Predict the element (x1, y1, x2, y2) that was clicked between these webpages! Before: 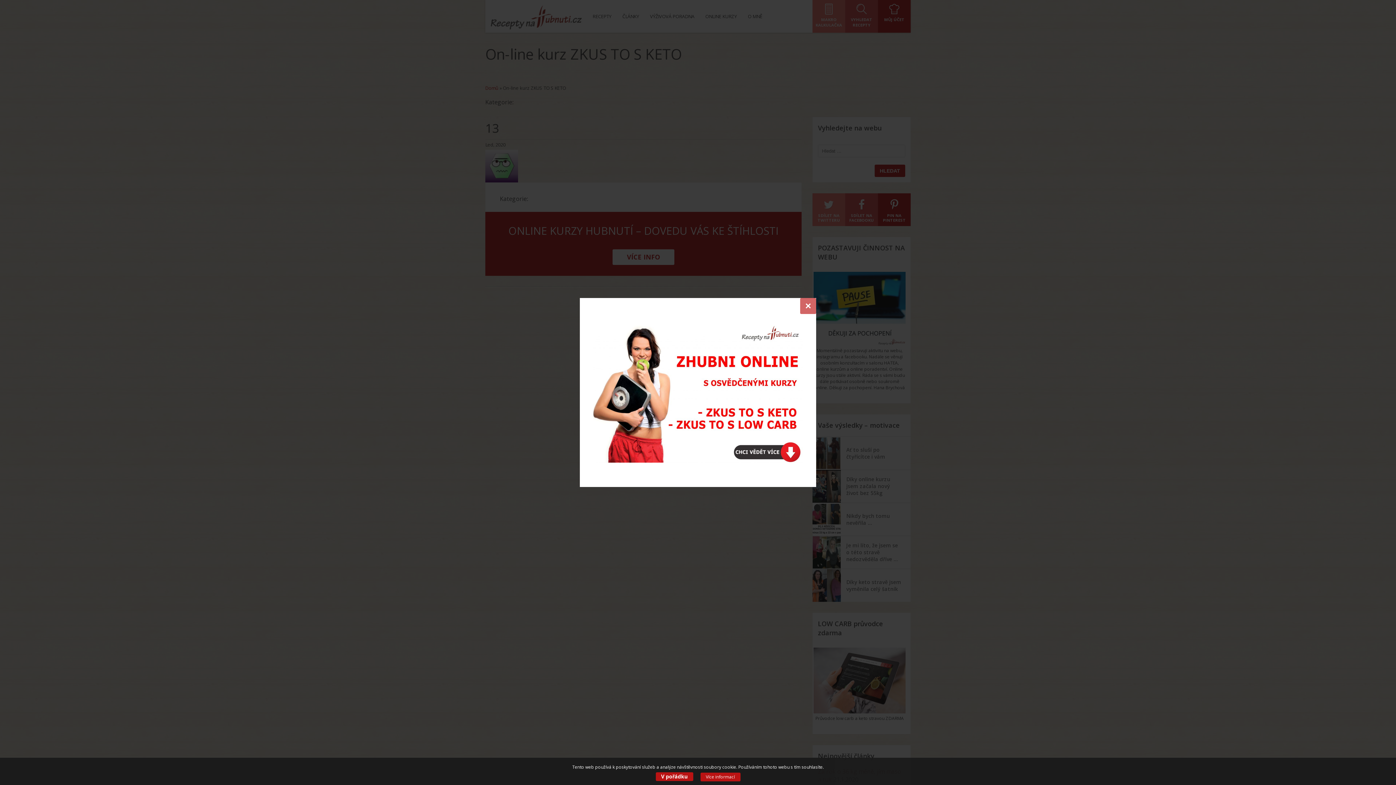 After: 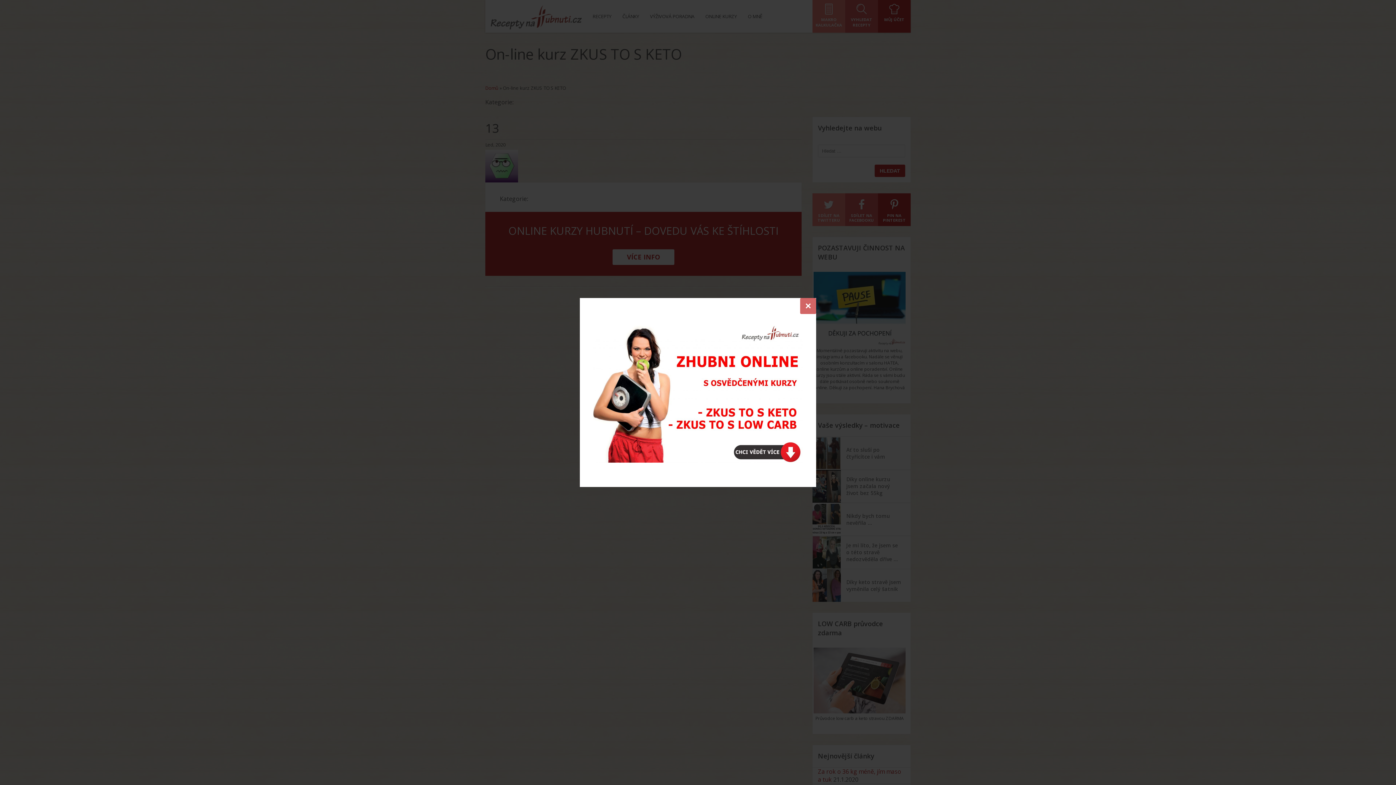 Action: label: V pořádku bbox: (655, 772, 693, 781)